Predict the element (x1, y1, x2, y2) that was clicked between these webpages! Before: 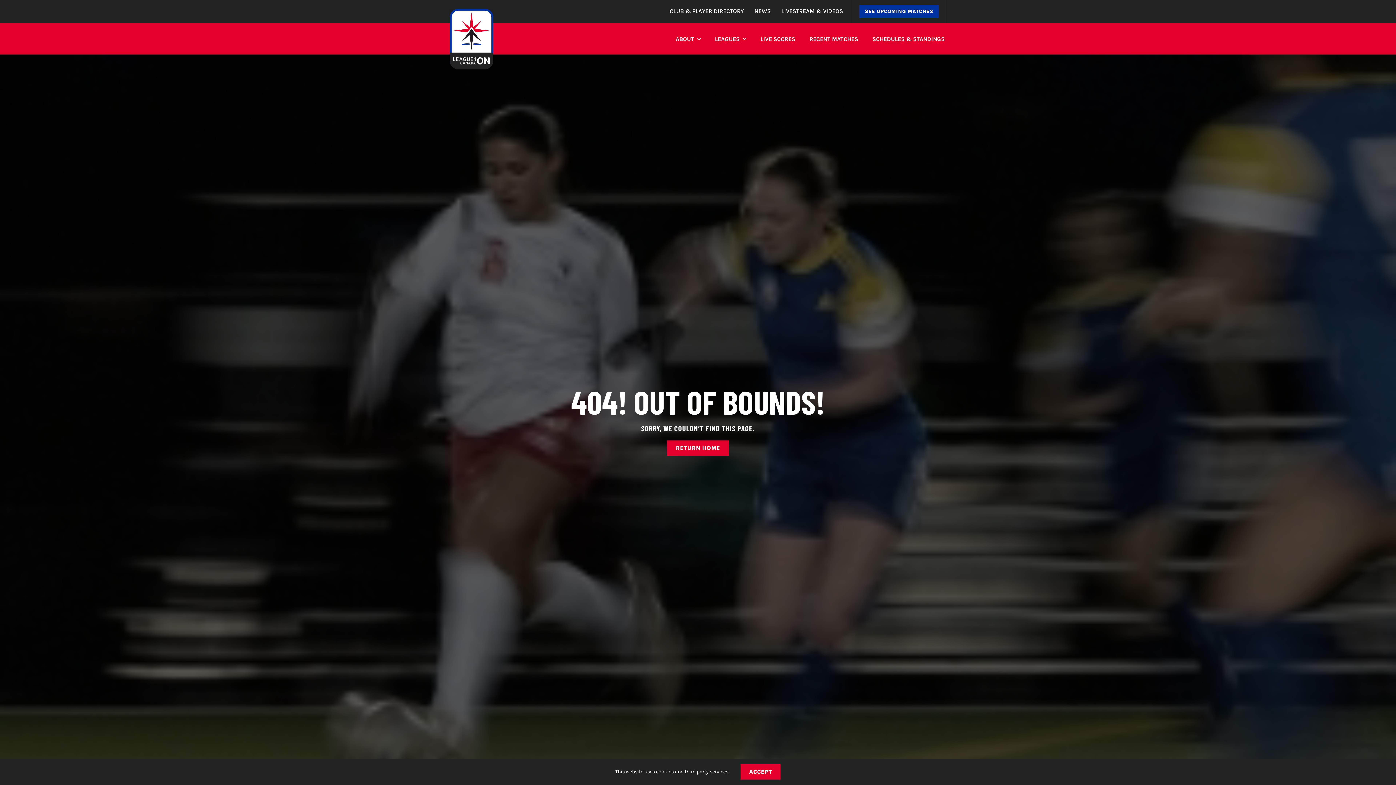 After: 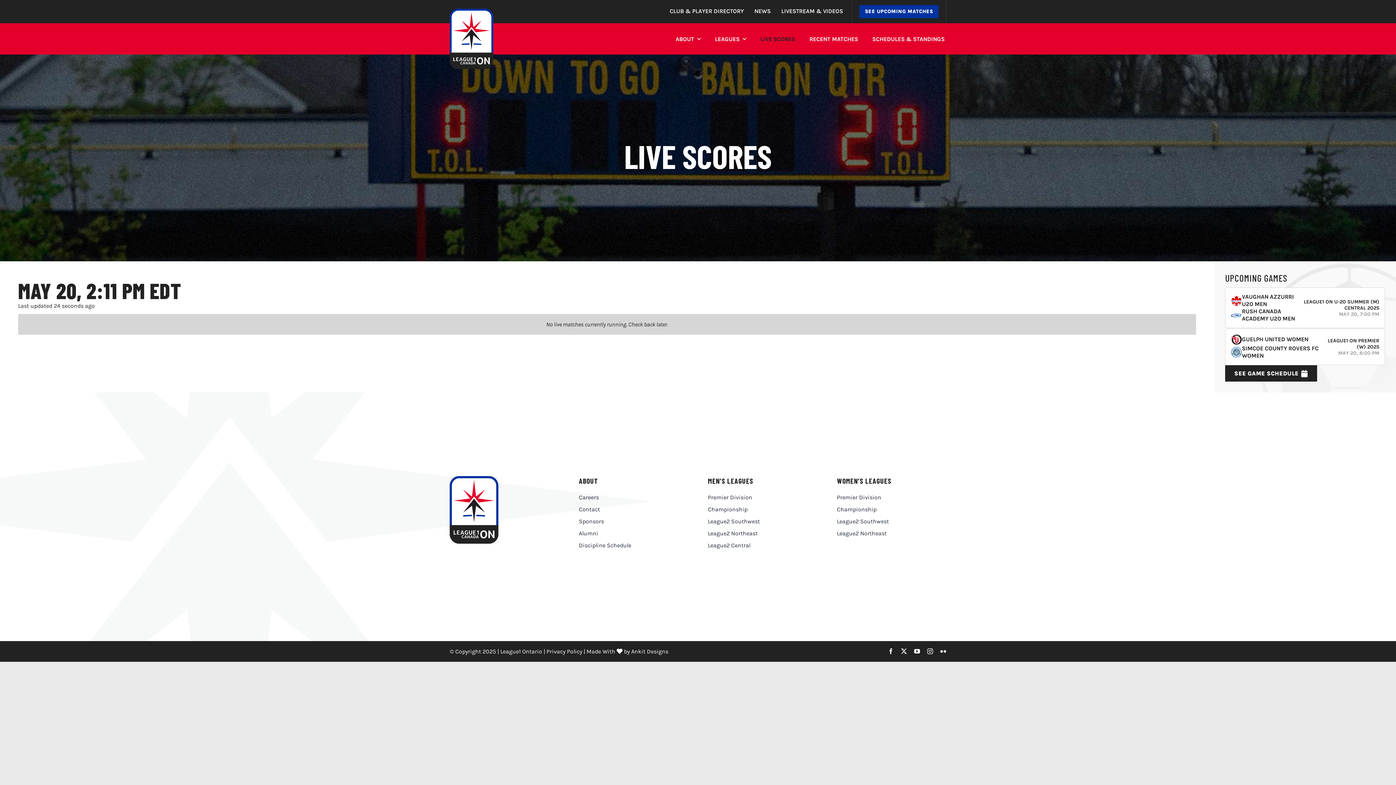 Action: bbox: (760, 28, 795, 51) label: LIVE SCORES